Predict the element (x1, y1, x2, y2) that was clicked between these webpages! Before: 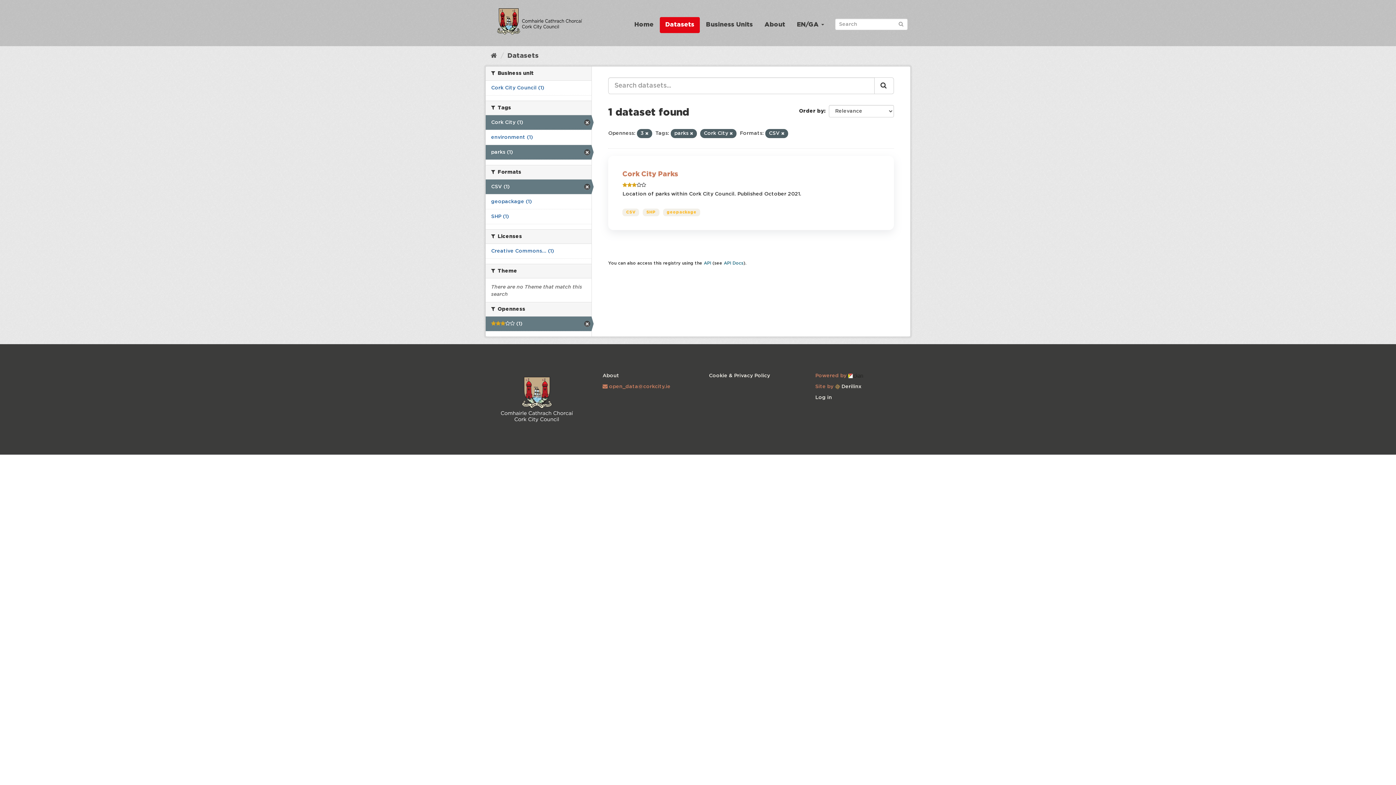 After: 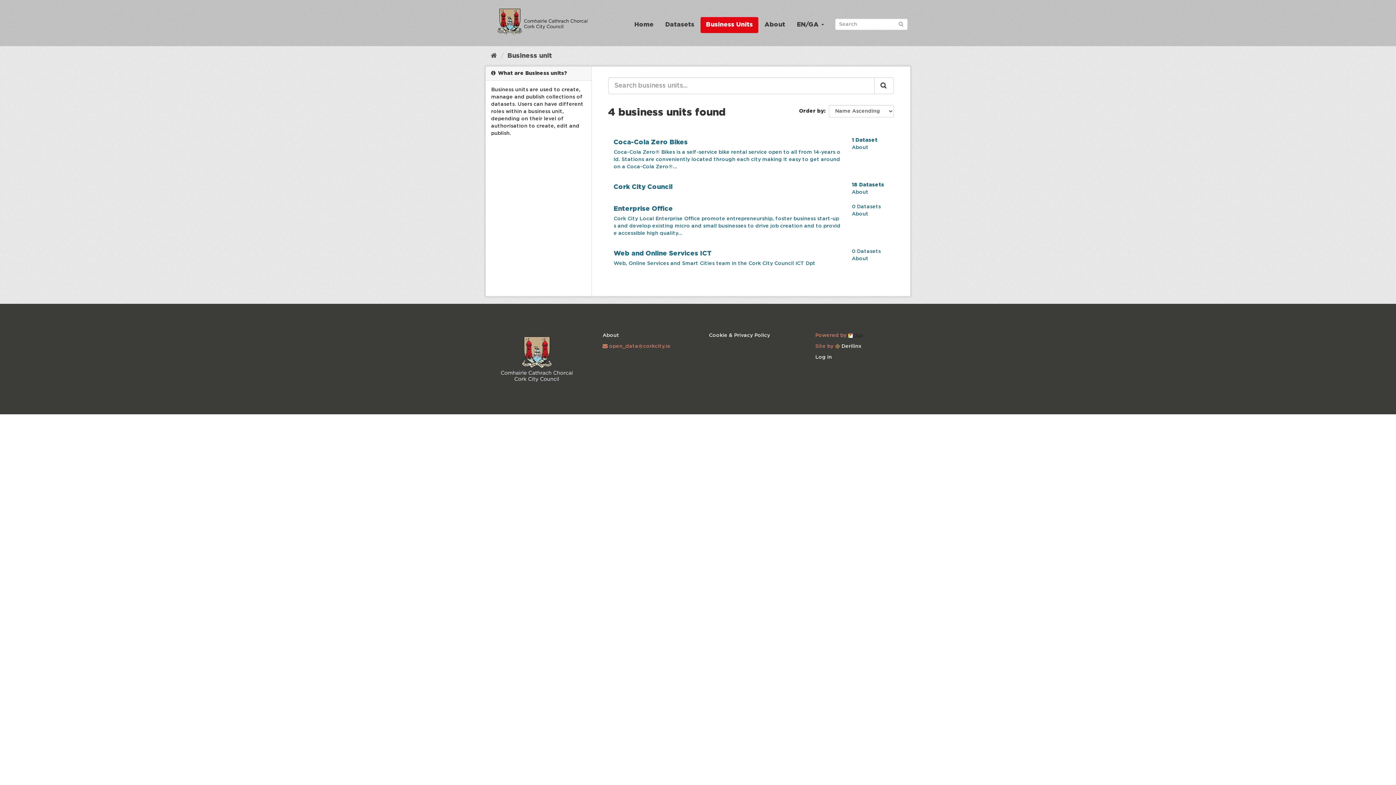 Action: label: Business Units bbox: (700, 16, 758, 32)